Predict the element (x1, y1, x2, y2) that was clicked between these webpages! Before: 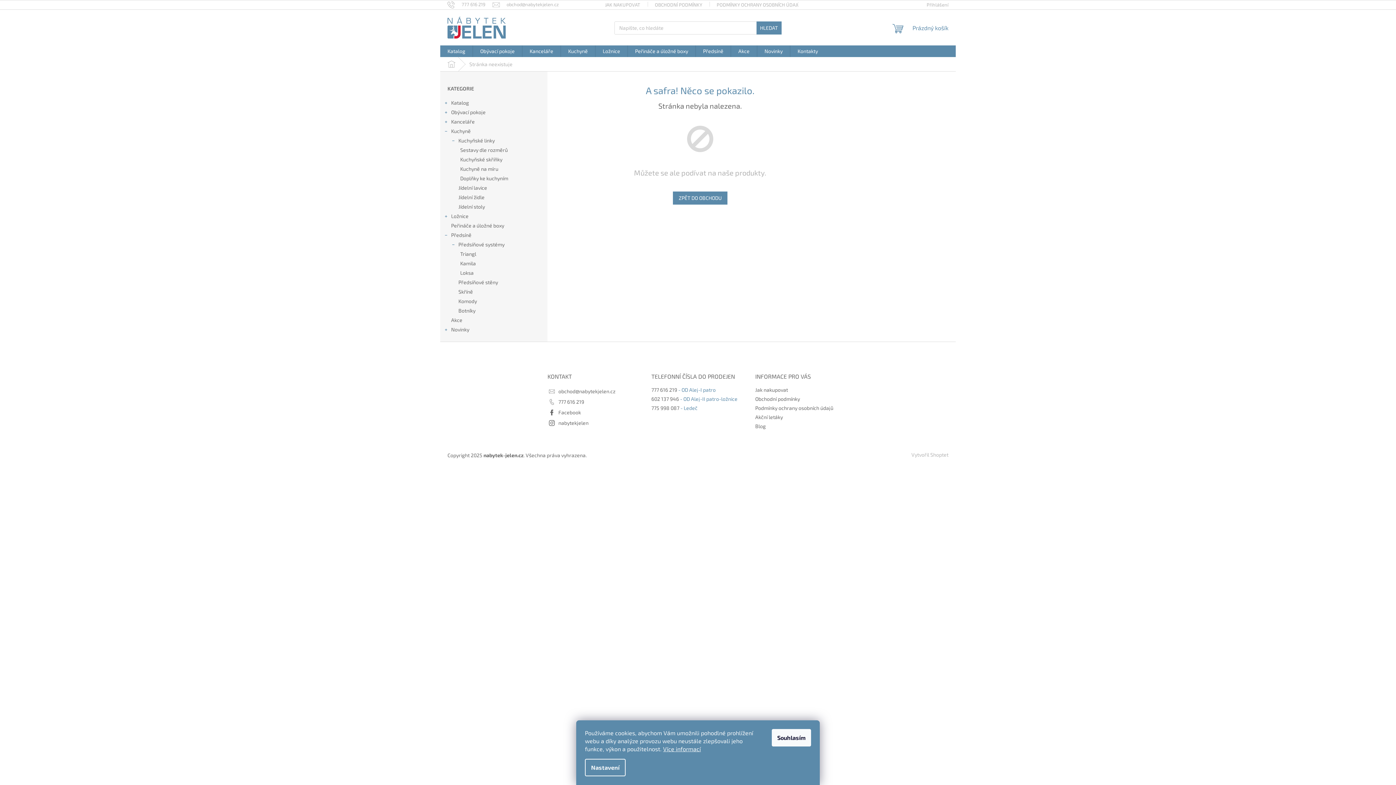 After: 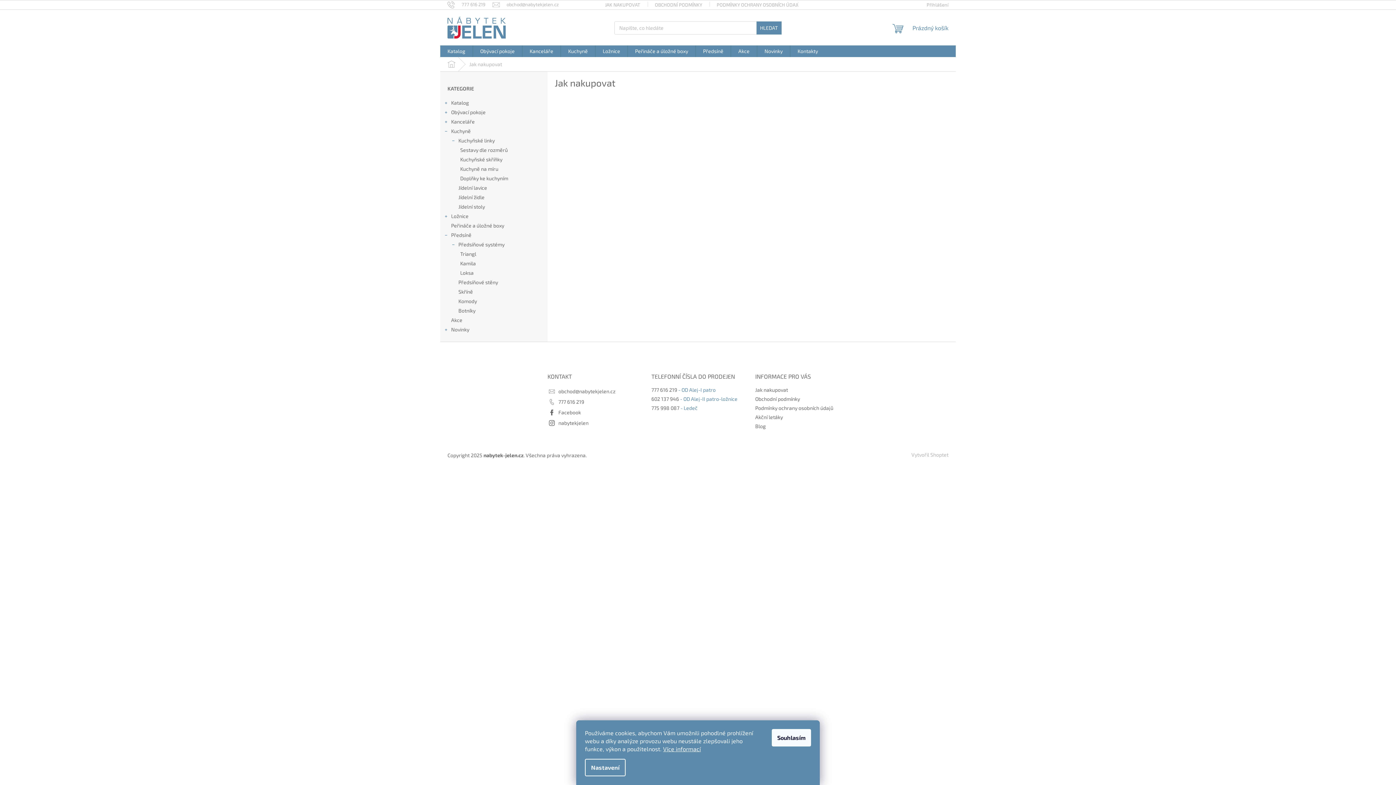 Action: bbox: (597, 0, 647, 9) label: JAK NAKUPOVAT